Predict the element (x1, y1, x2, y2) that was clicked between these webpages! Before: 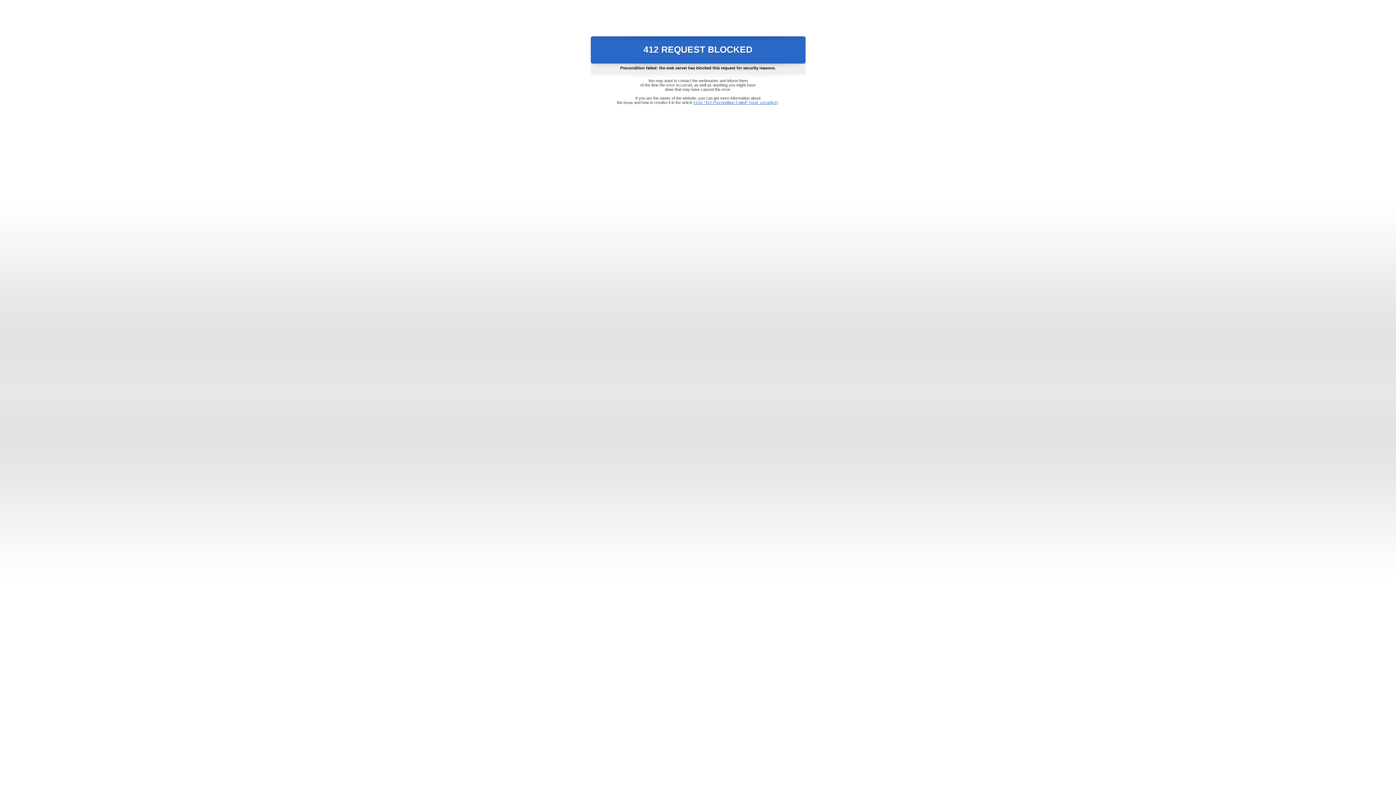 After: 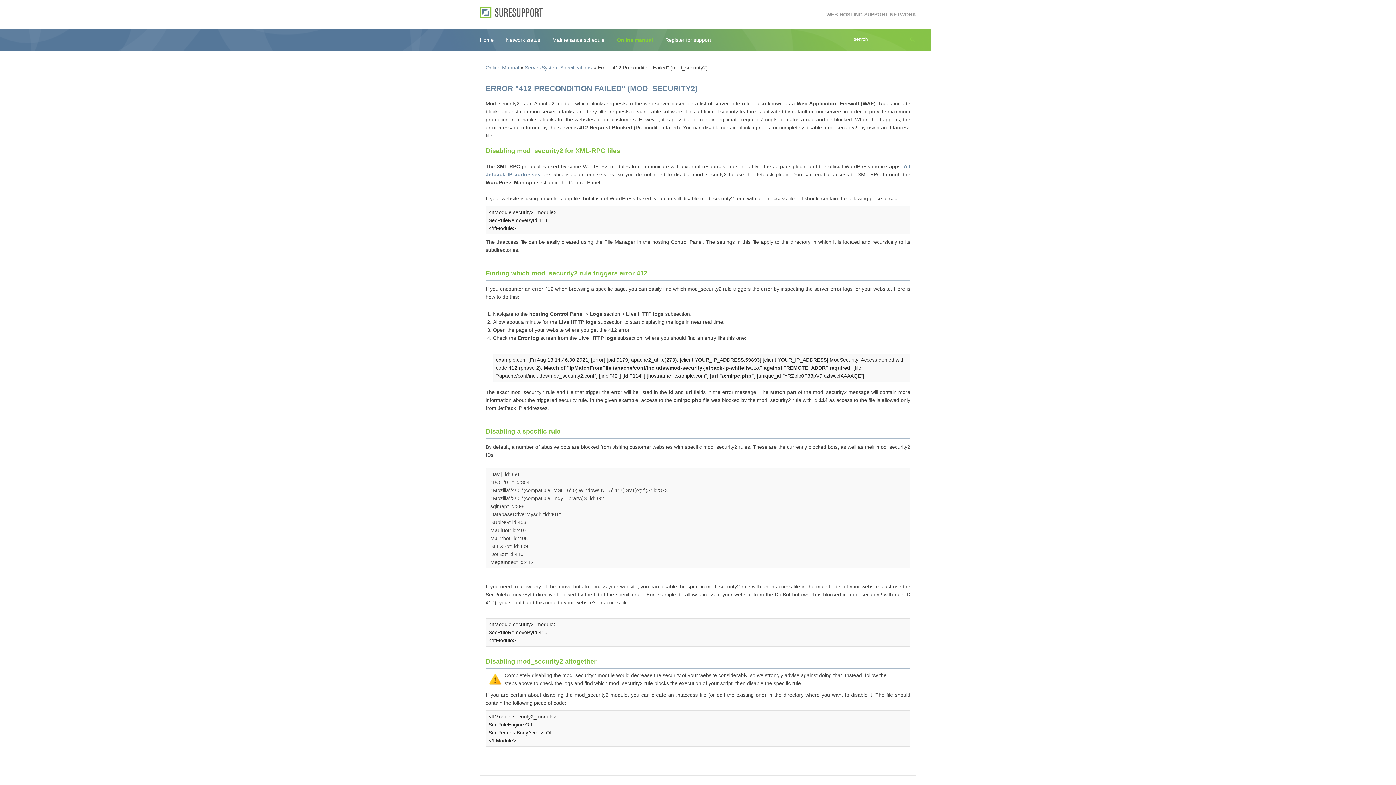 Action: bbox: (693, 100, 778, 104) label: Error "412 Precondition Failed" (mod_security2)